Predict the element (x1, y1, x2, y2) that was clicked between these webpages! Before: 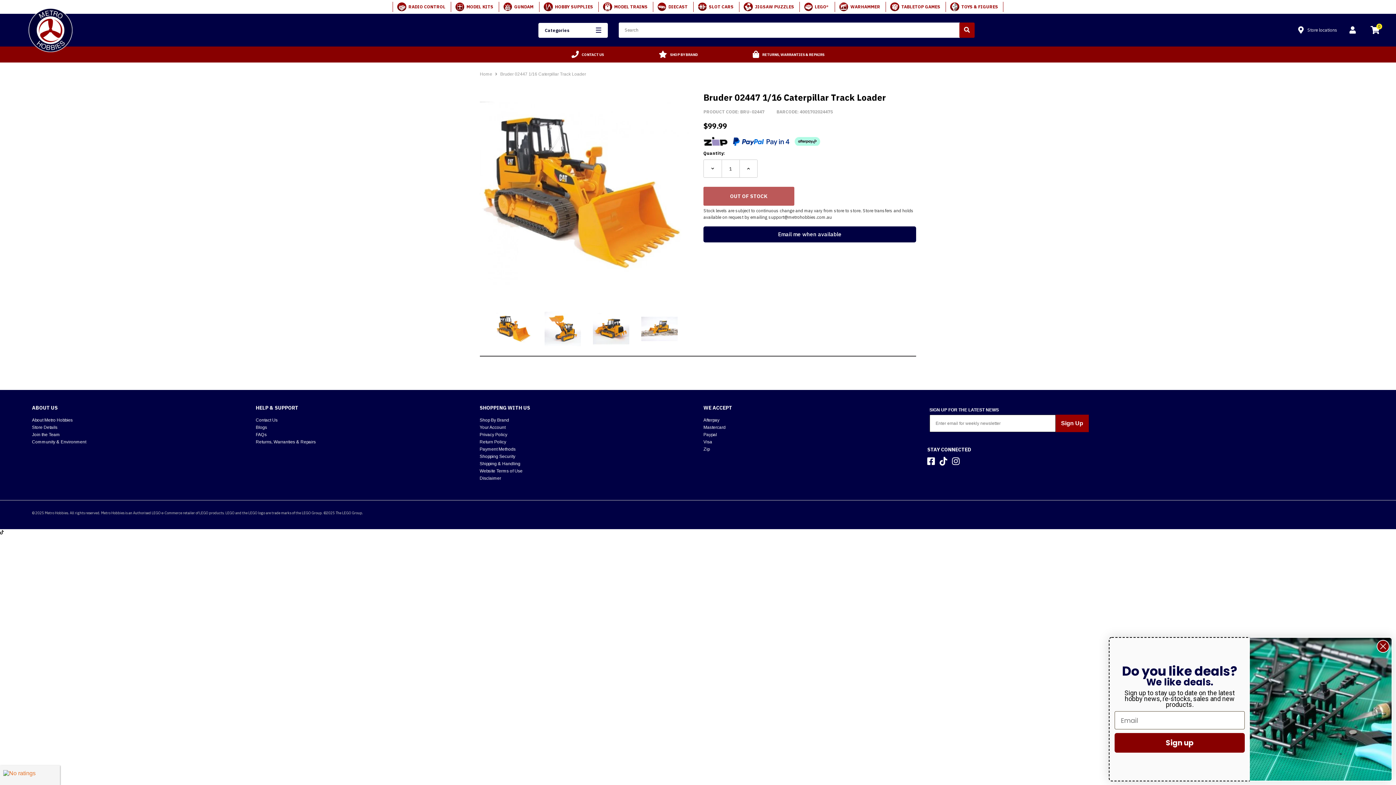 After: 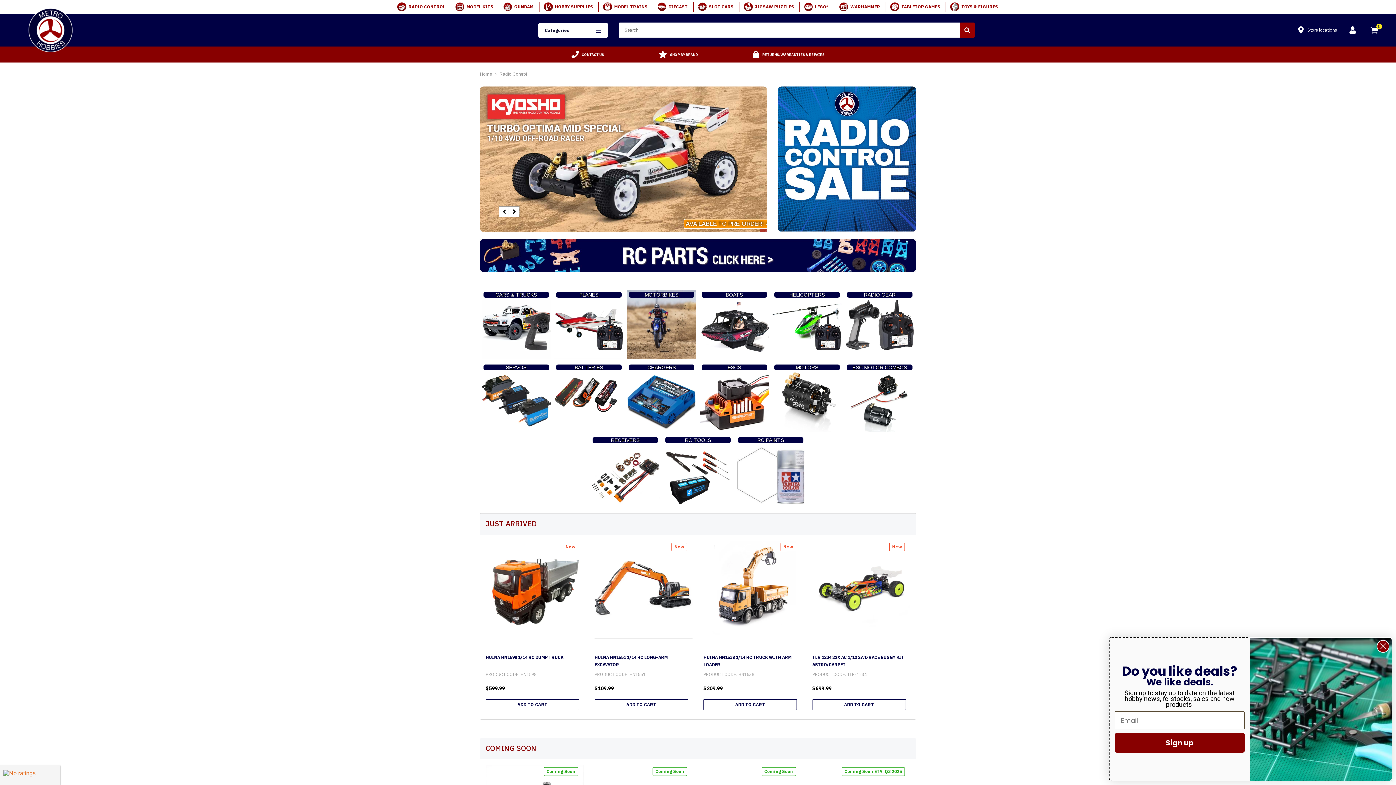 Action: bbox: (392, 1, 450, 12) label: RADIO CONTROL